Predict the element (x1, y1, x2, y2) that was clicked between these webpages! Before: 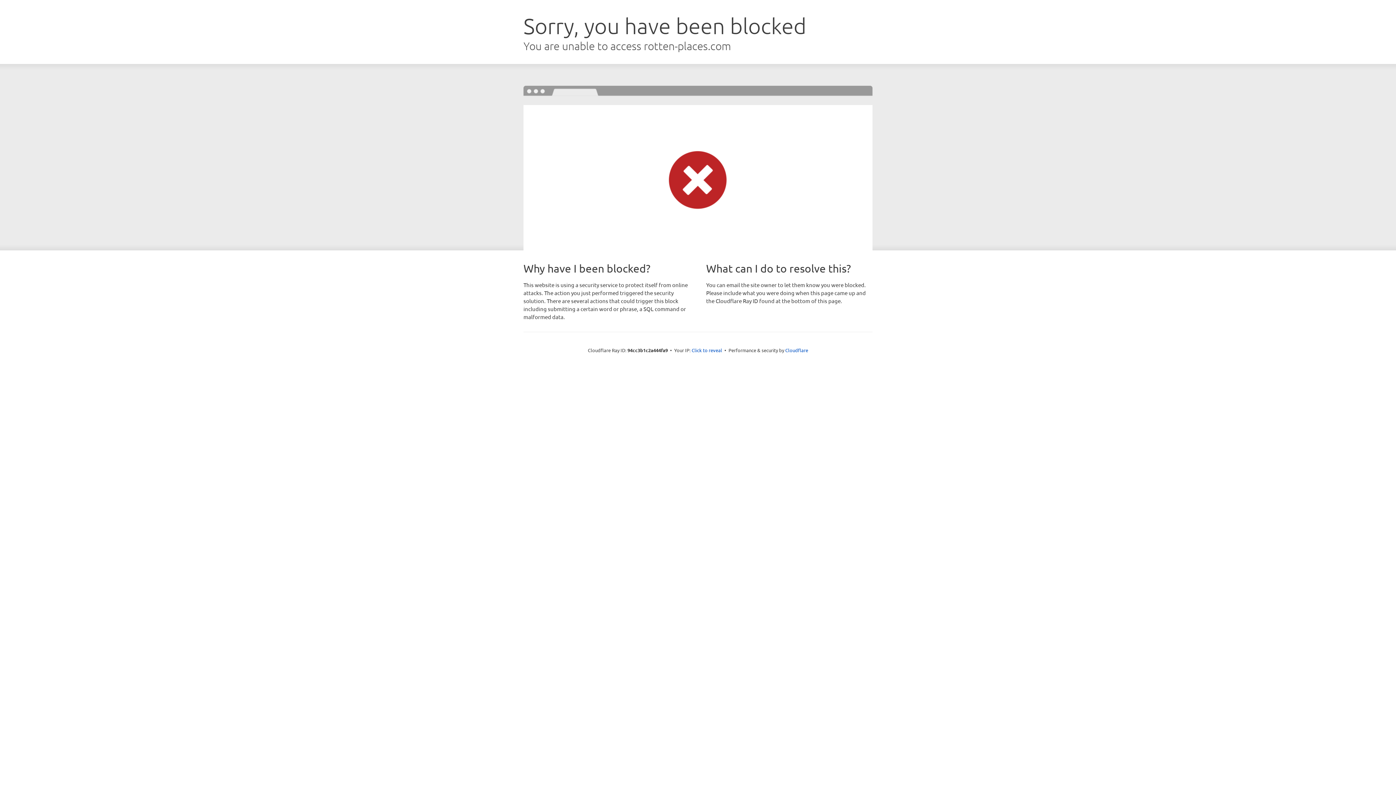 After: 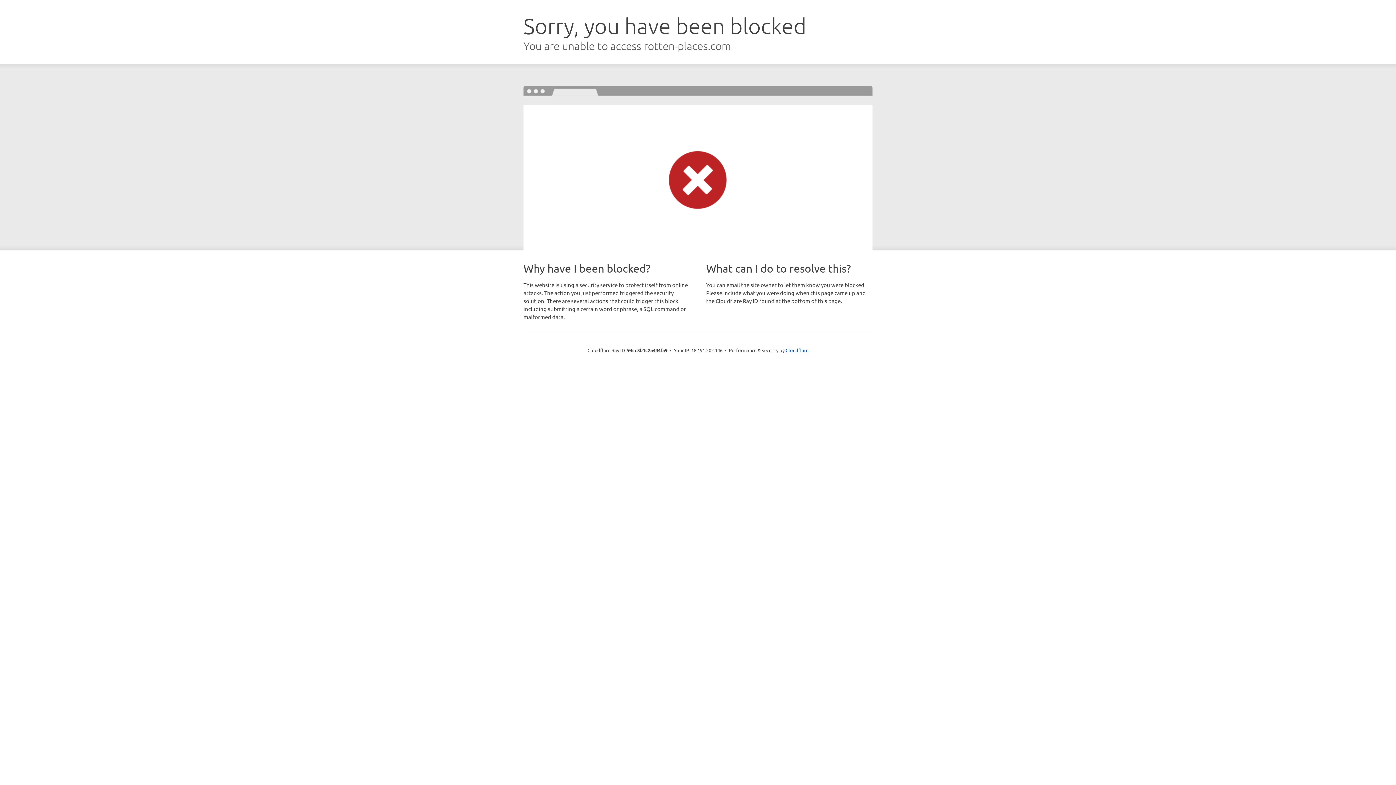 Action: label: Click to reveal bbox: (691, 346, 722, 353)